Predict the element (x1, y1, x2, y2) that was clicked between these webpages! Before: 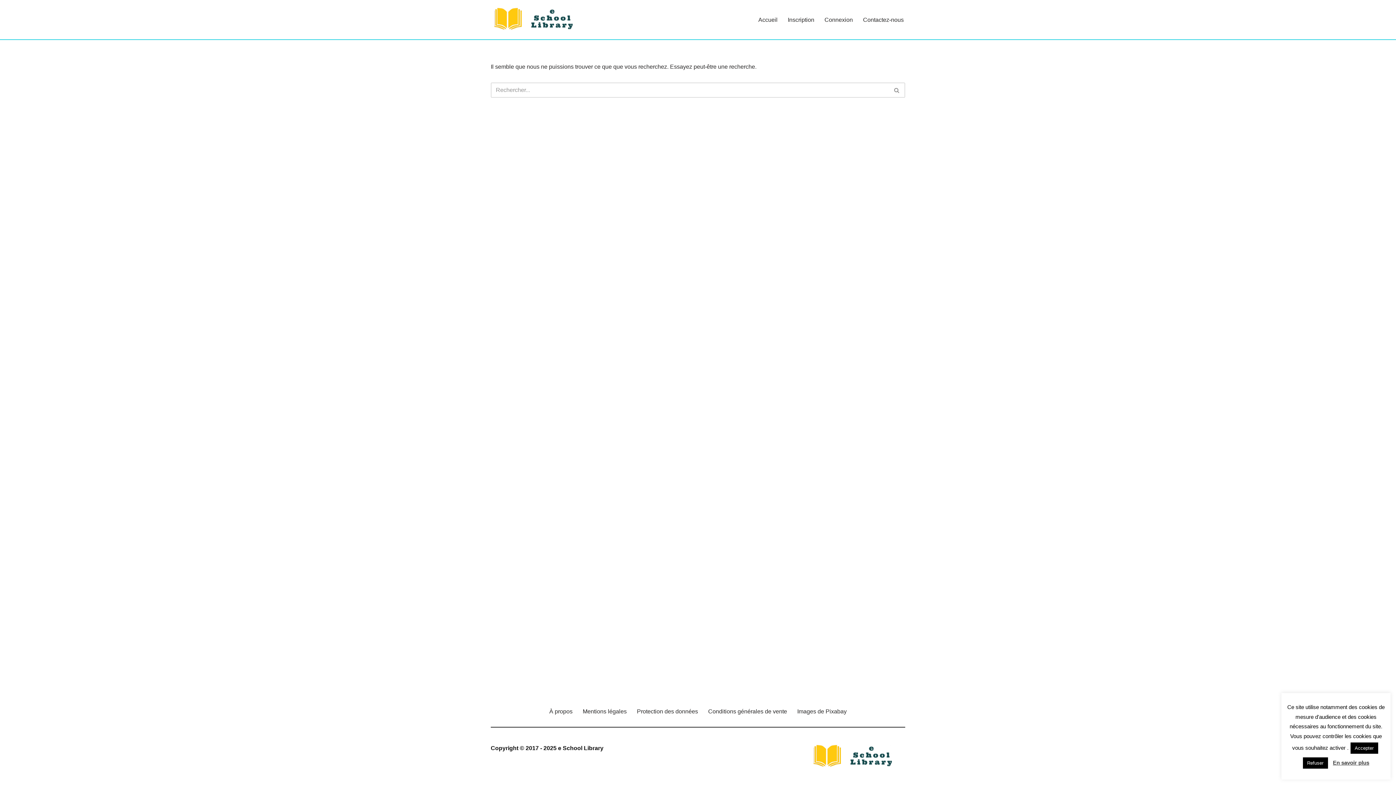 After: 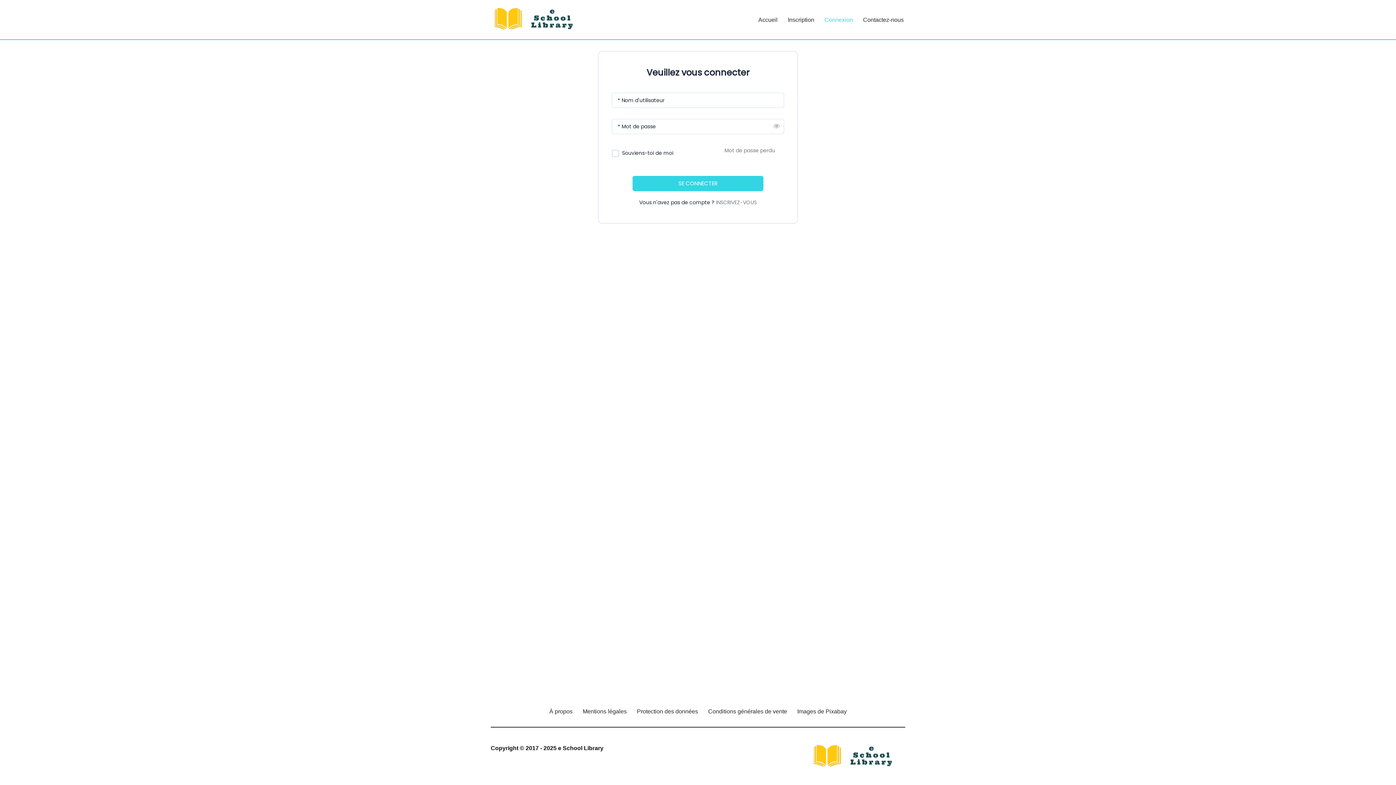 Action: label: Connexion bbox: (824, 14, 853, 24)